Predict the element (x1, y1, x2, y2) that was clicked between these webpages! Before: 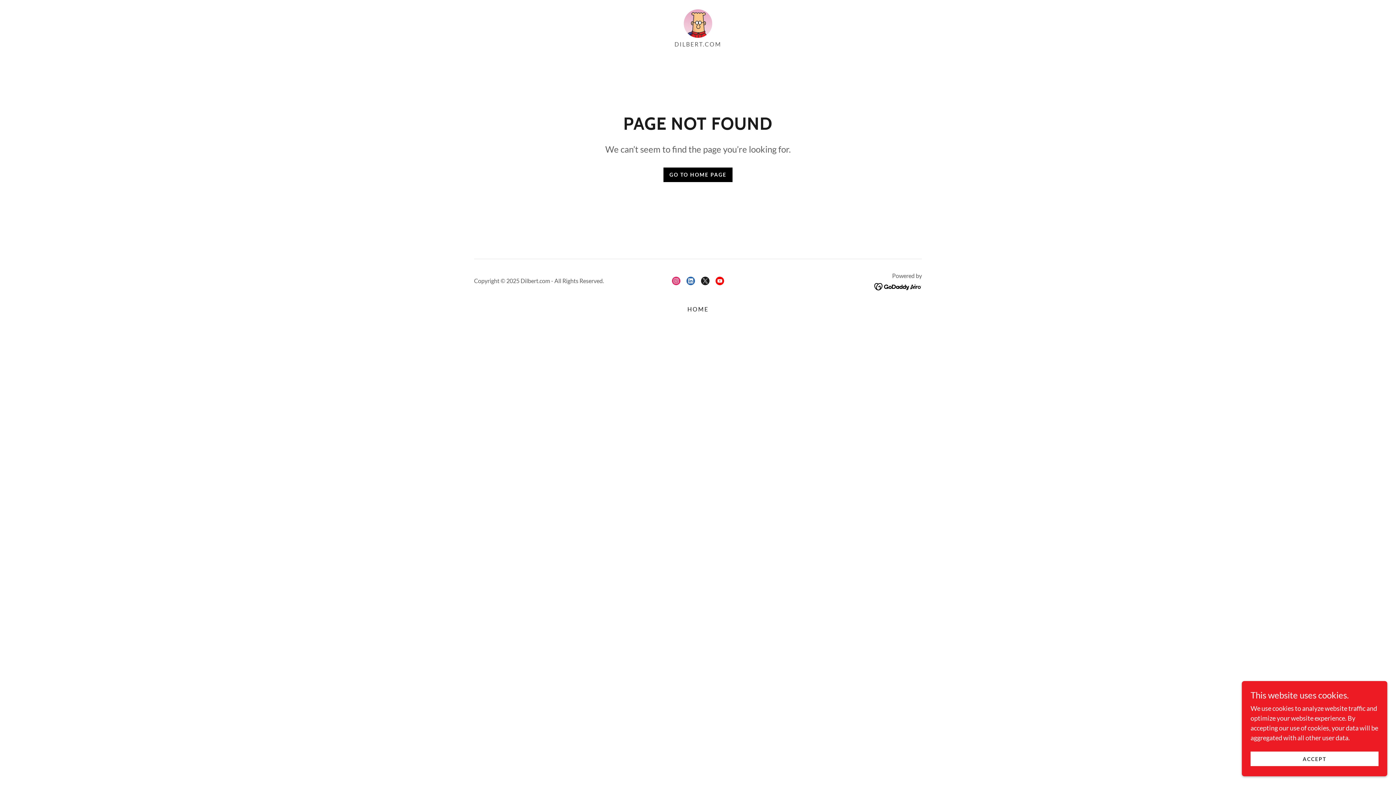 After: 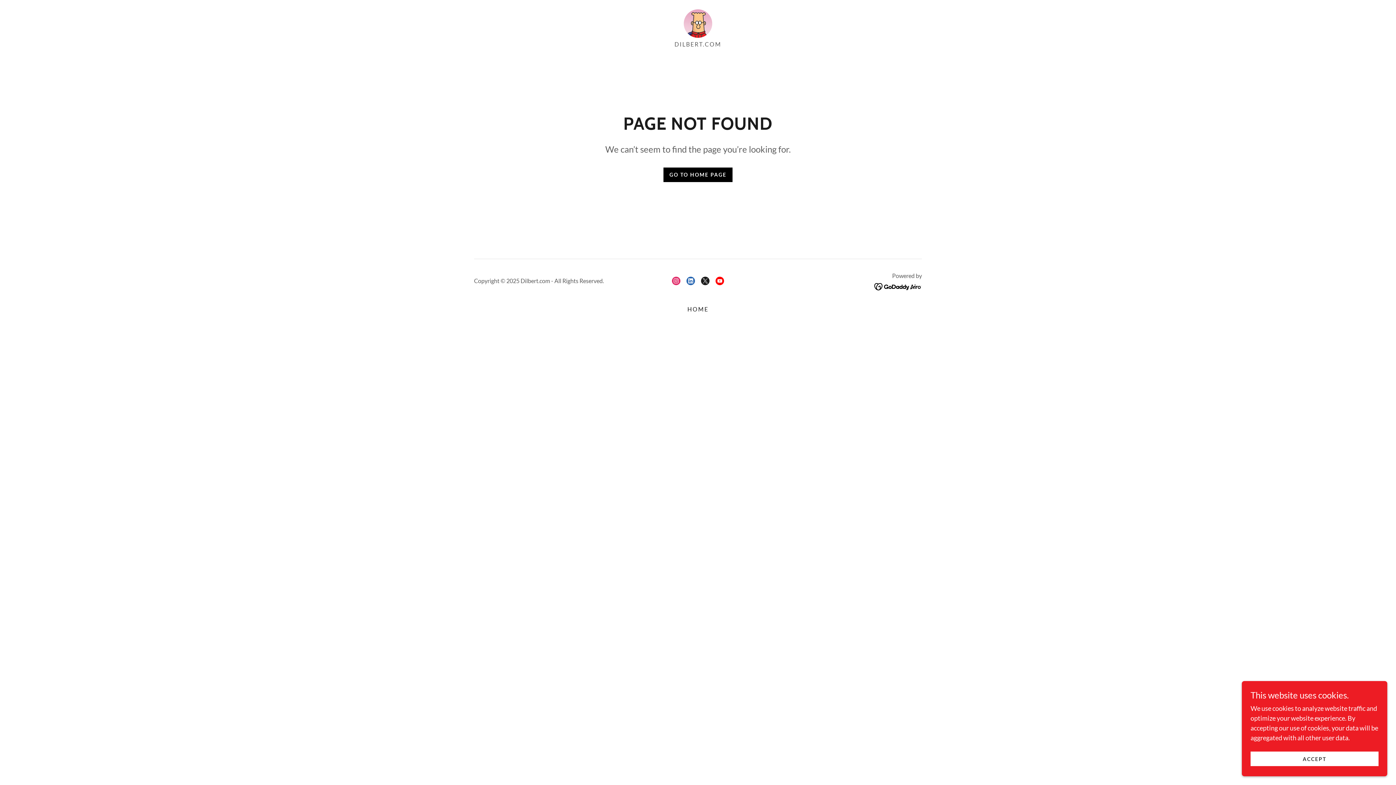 Action: label: LinkedIn Social Link bbox: (683, 273, 698, 288)